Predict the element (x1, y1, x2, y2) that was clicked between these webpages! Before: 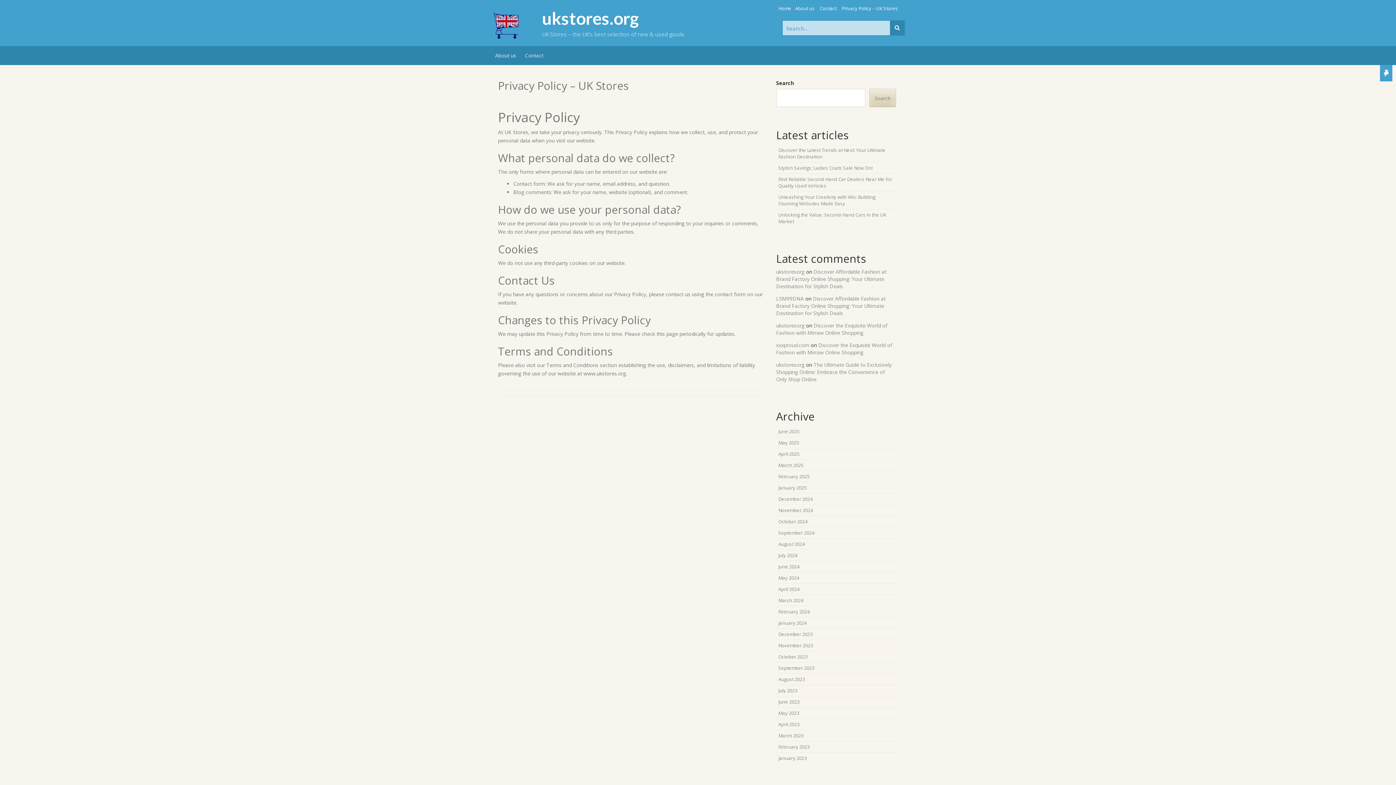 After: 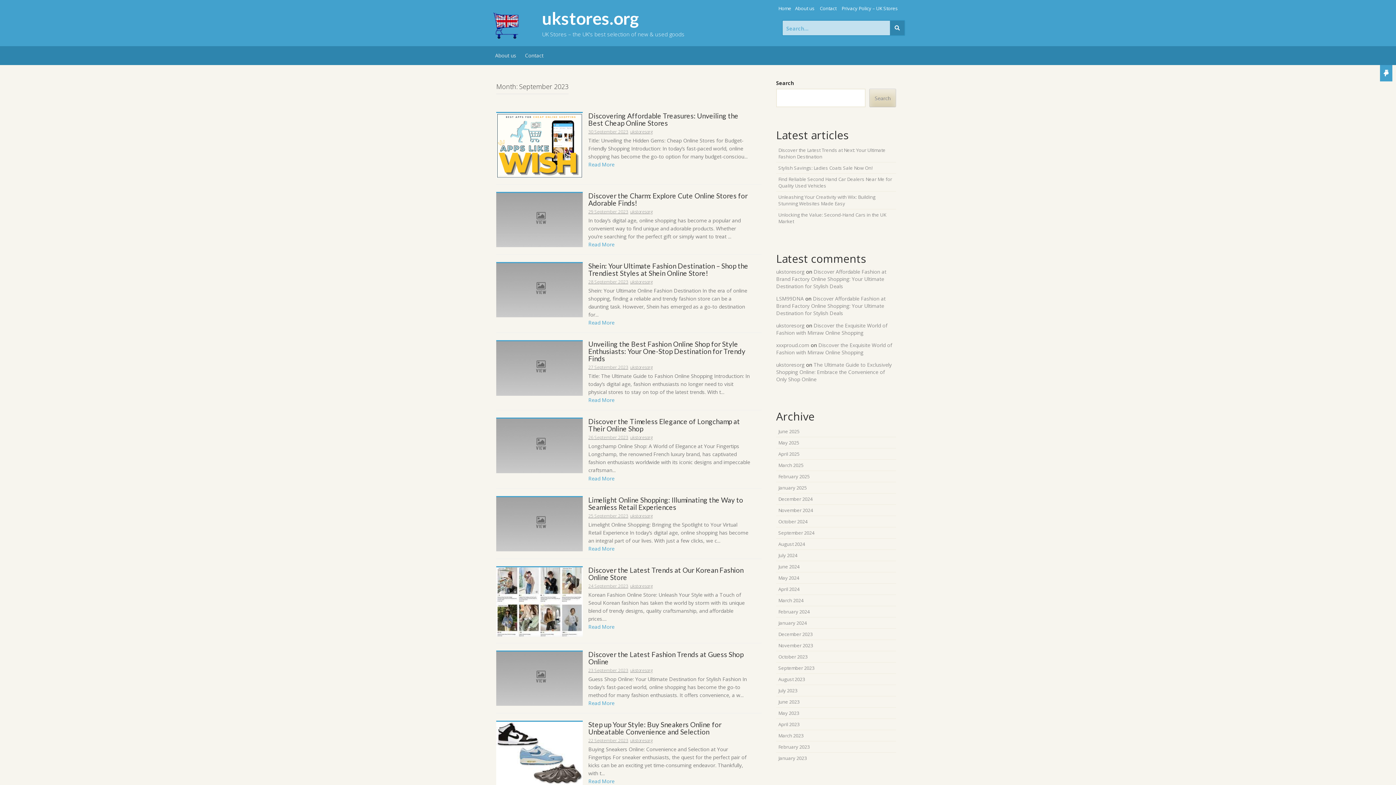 Action: label: September 2023 bbox: (778, 665, 814, 671)